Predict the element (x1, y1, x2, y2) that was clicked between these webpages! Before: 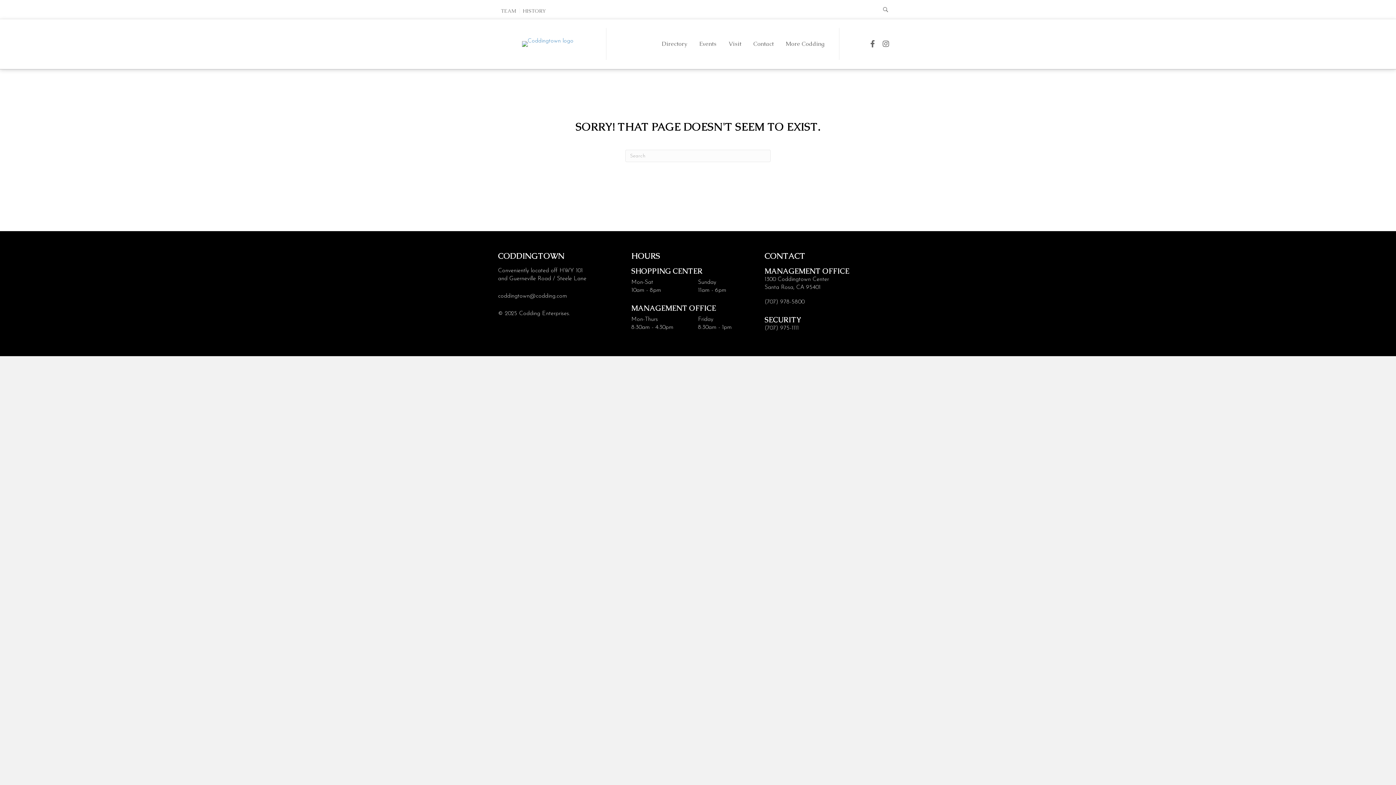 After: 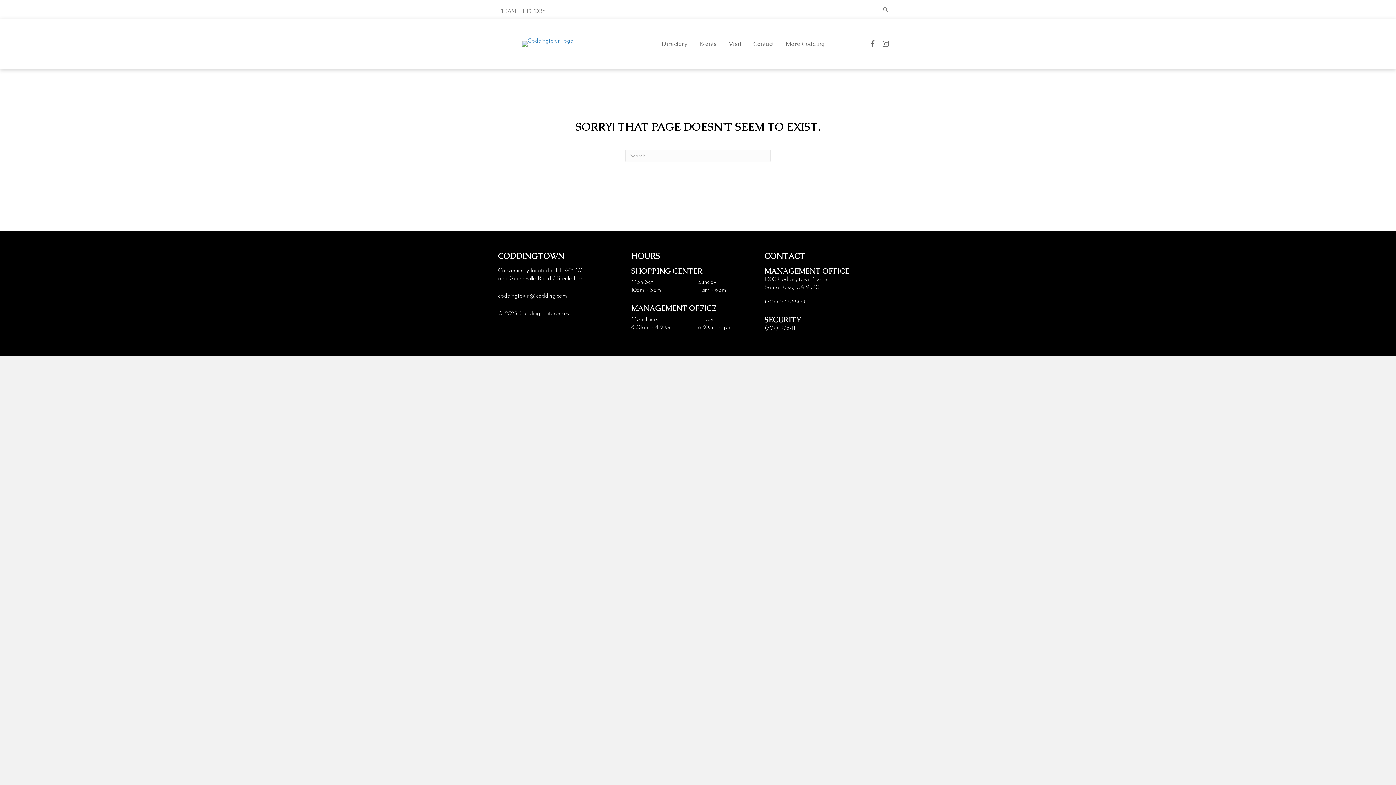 Action: bbox: (764, 299, 804, 305) label: (707) 978-5800